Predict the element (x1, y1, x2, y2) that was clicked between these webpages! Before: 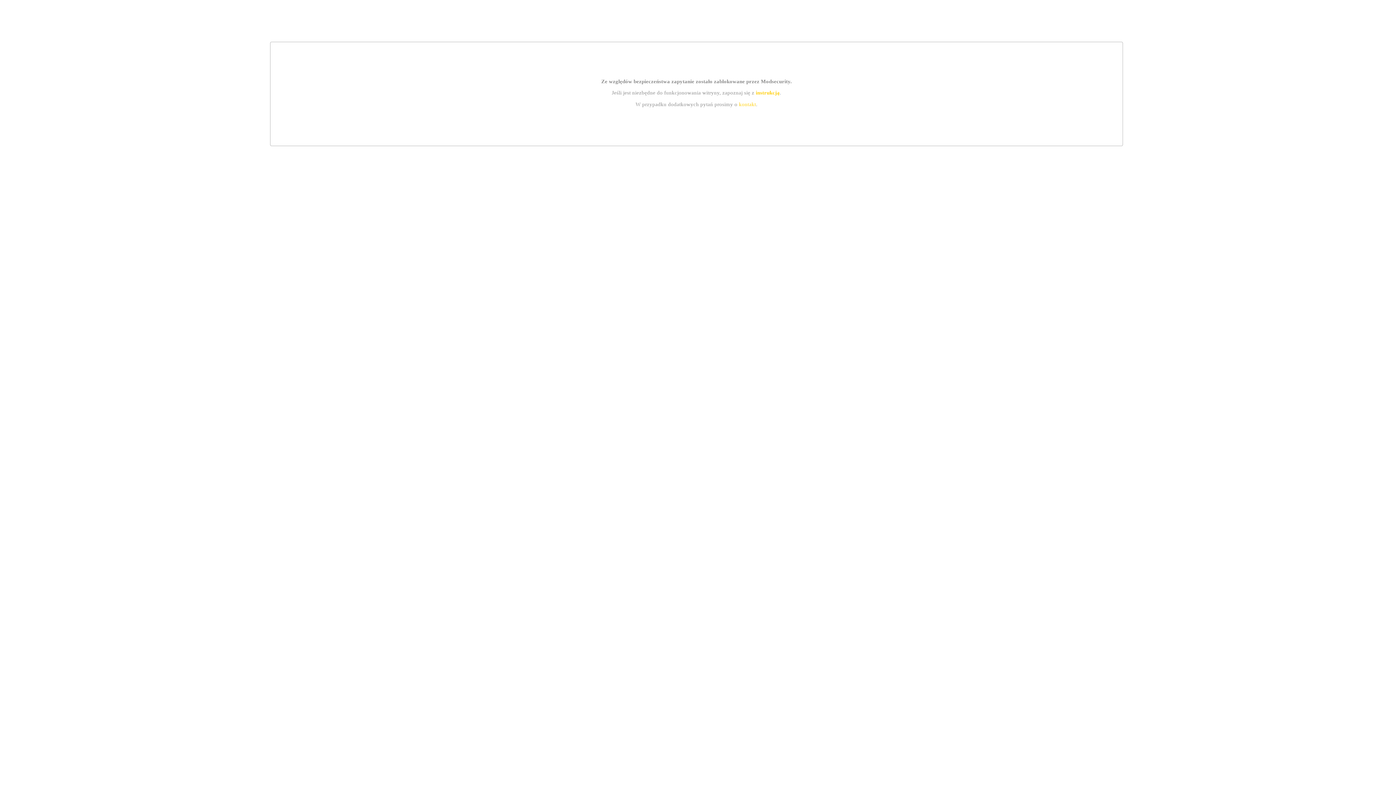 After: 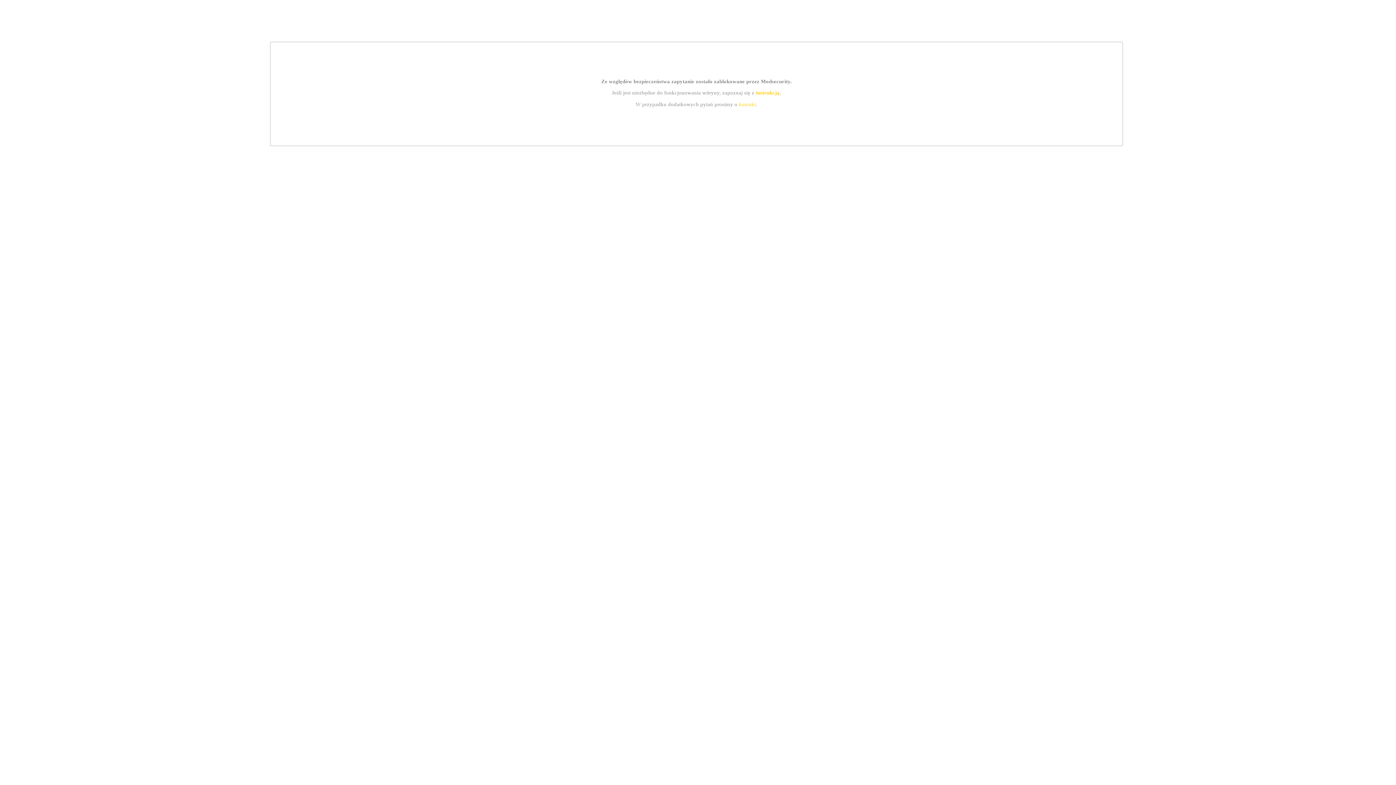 Action: label: kontakt bbox: (739, 101, 756, 107)